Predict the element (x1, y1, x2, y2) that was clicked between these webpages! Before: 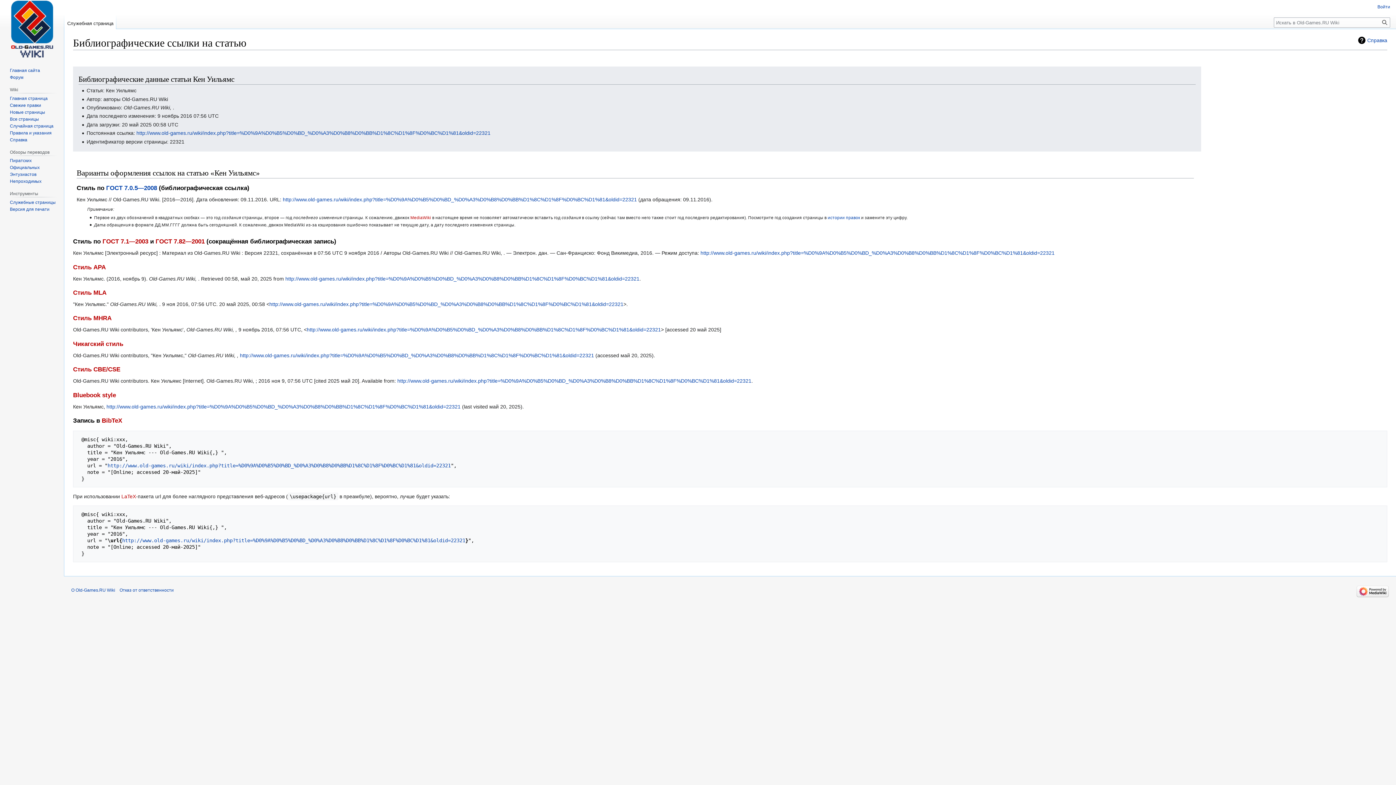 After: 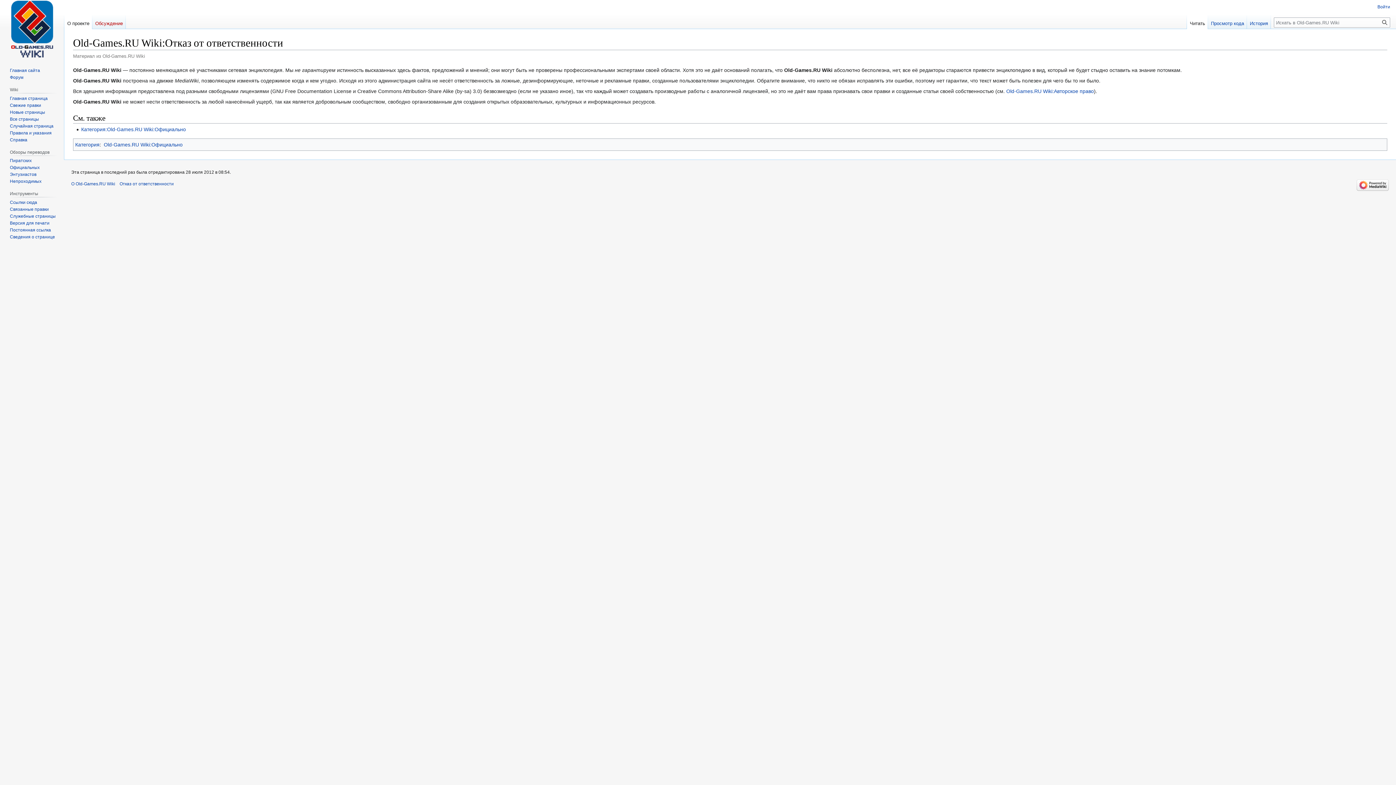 Action: label: Отказ от ответственности bbox: (119, 587, 173, 593)